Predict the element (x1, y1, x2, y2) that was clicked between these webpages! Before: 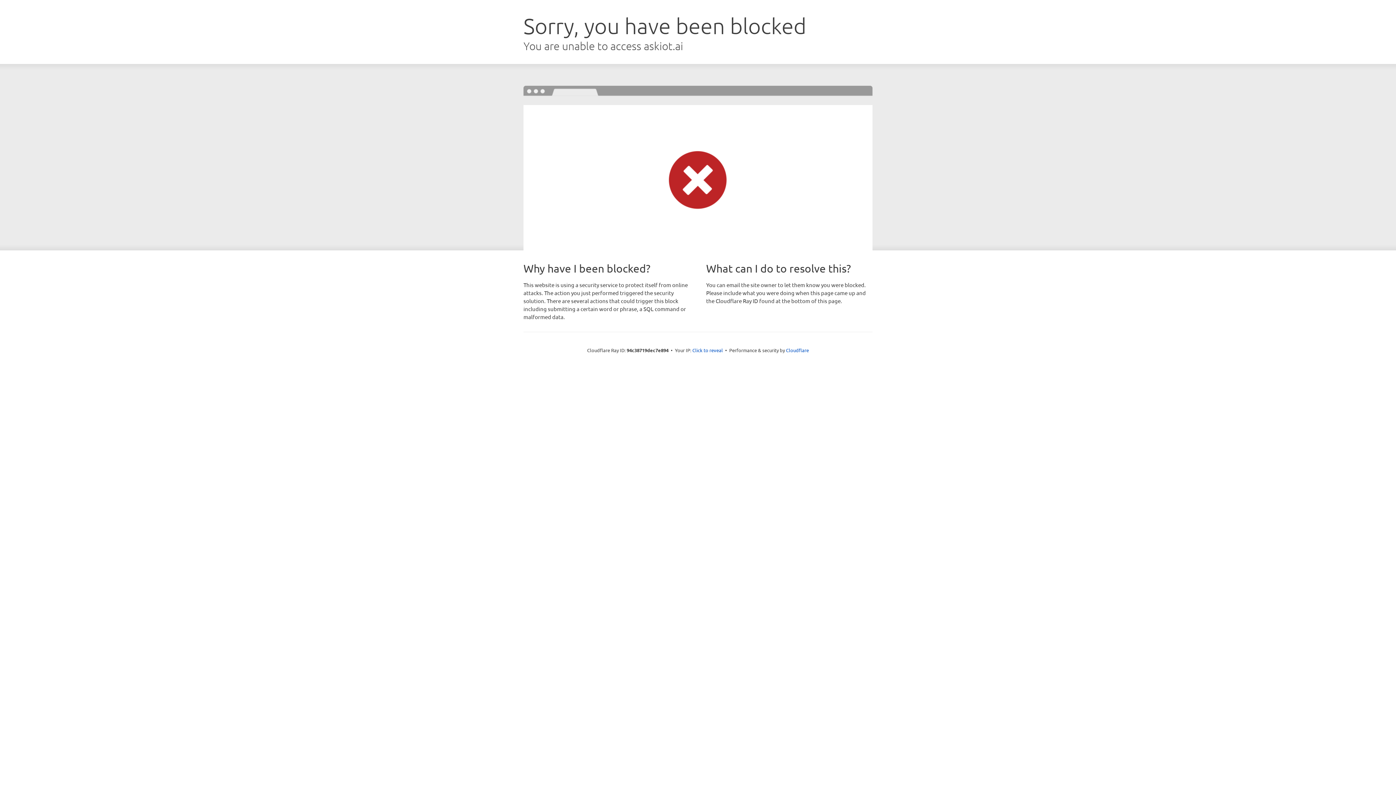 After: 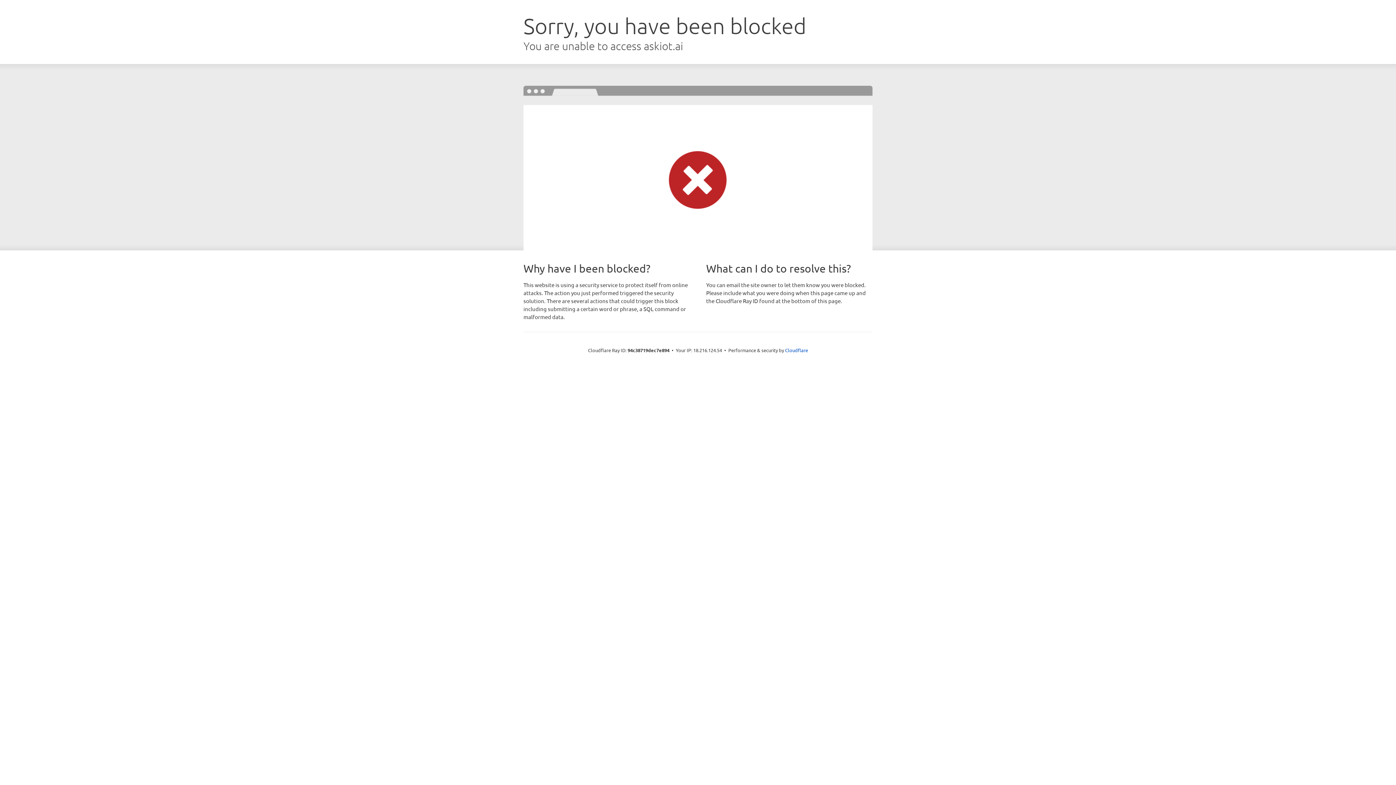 Action: label: Click to reveal bbox: (692, 346, 723, 353)